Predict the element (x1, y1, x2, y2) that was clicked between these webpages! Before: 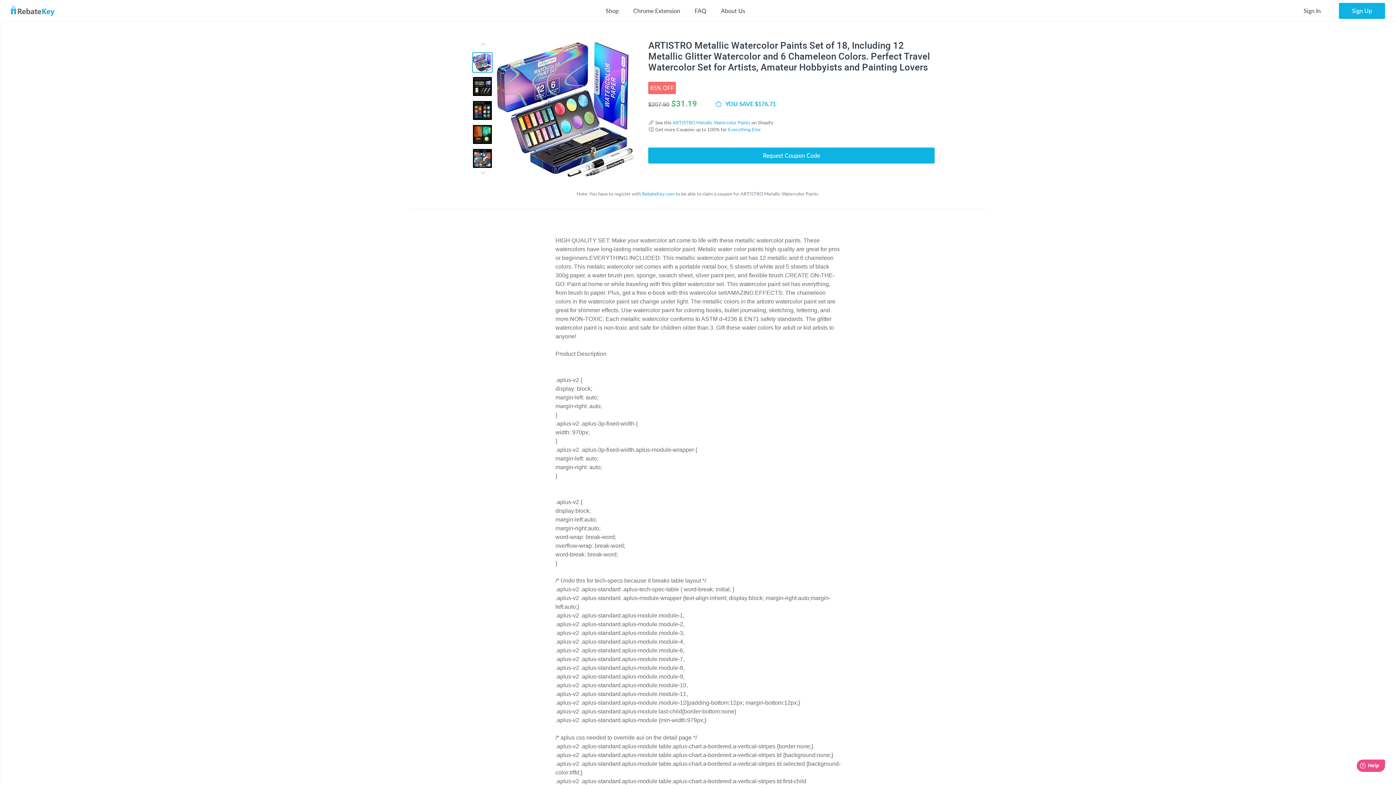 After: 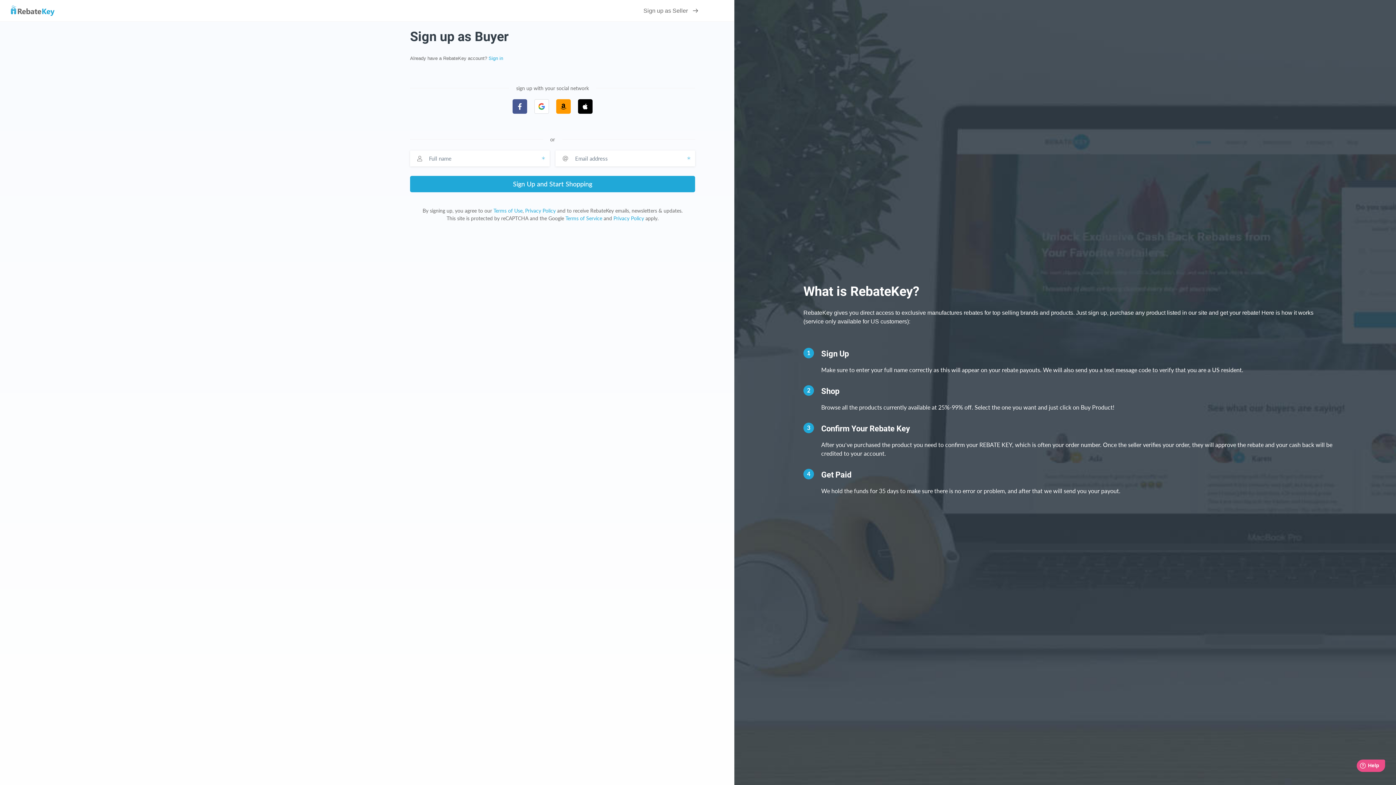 Action: label: Request Coupon Code bbox: (648, 147, 934, 163)